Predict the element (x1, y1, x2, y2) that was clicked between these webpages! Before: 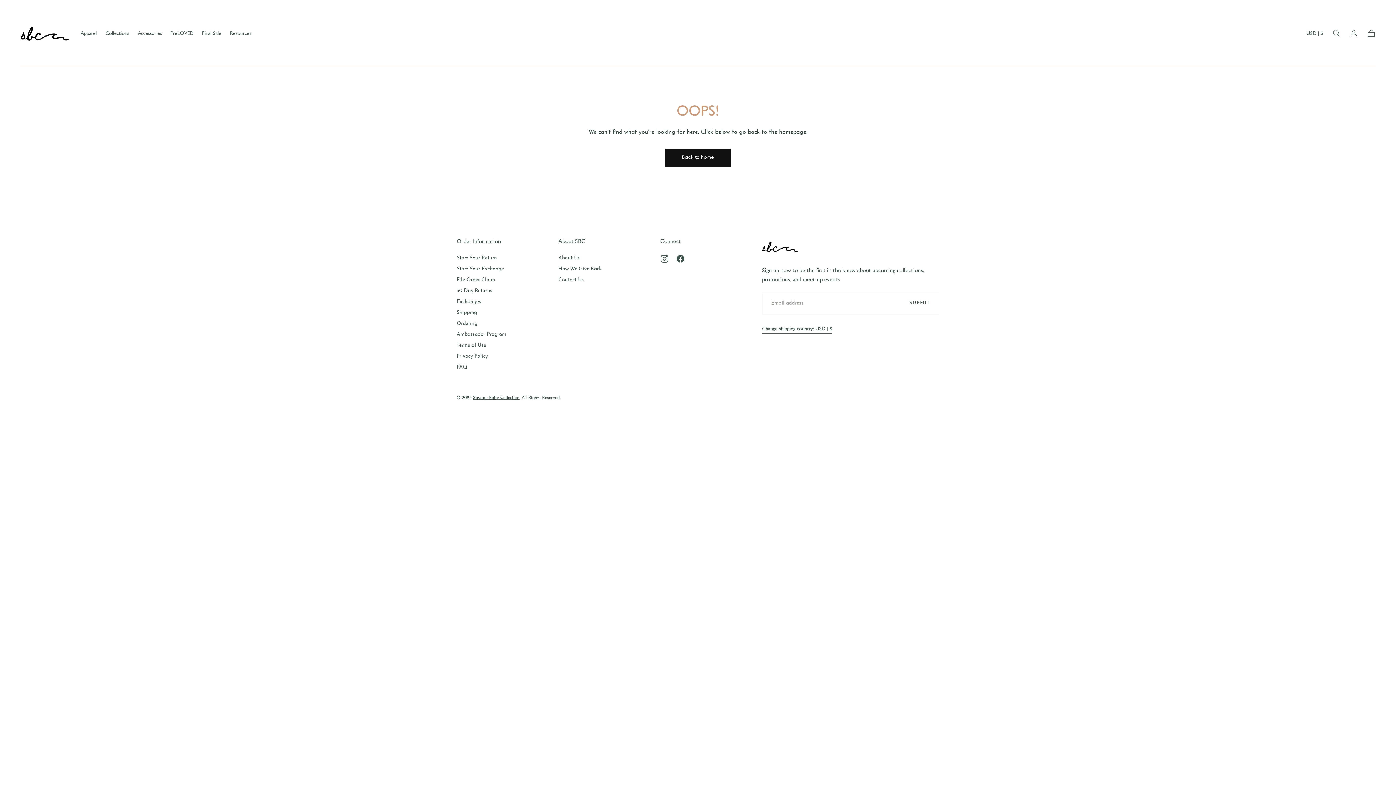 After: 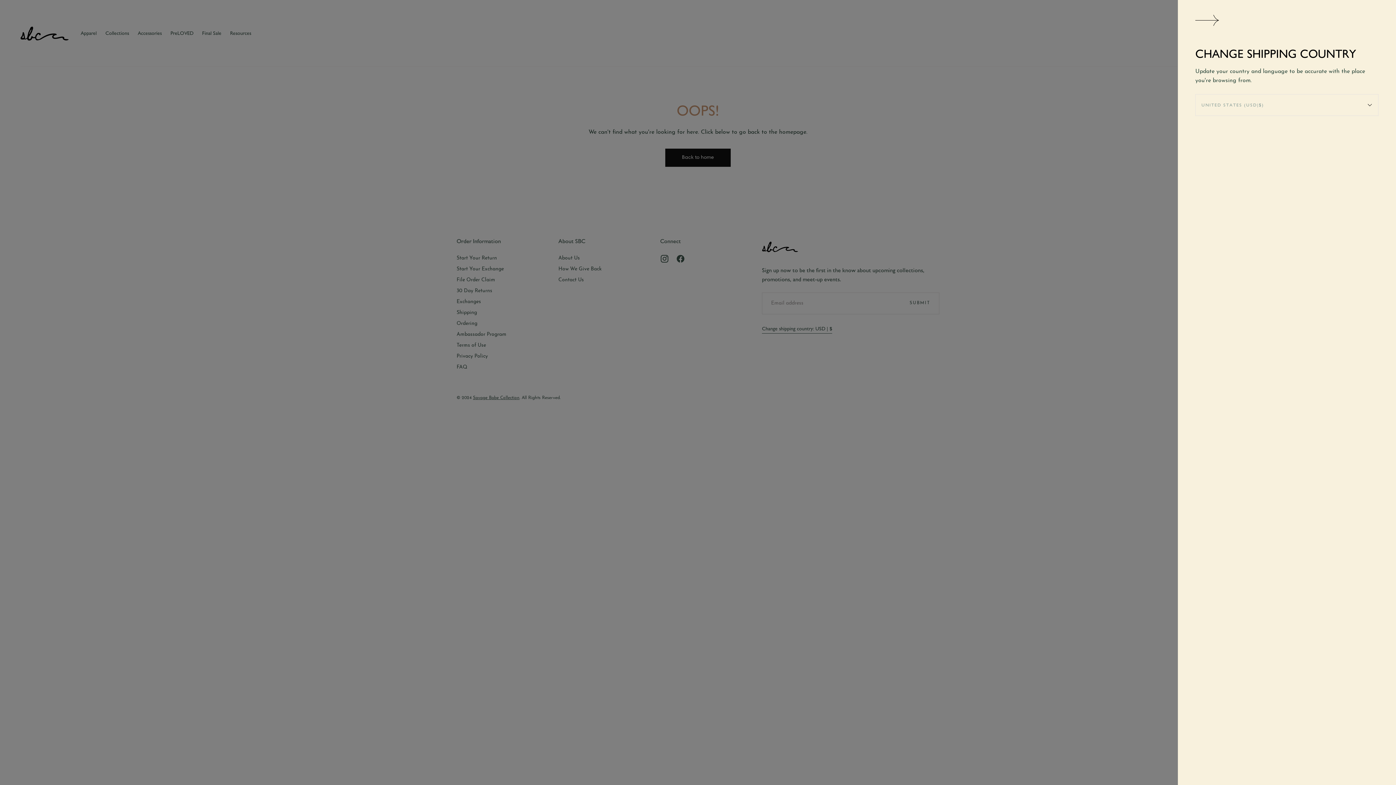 Action: label: Toggle country drawer bbox: (1306, 30, 1323, 38)